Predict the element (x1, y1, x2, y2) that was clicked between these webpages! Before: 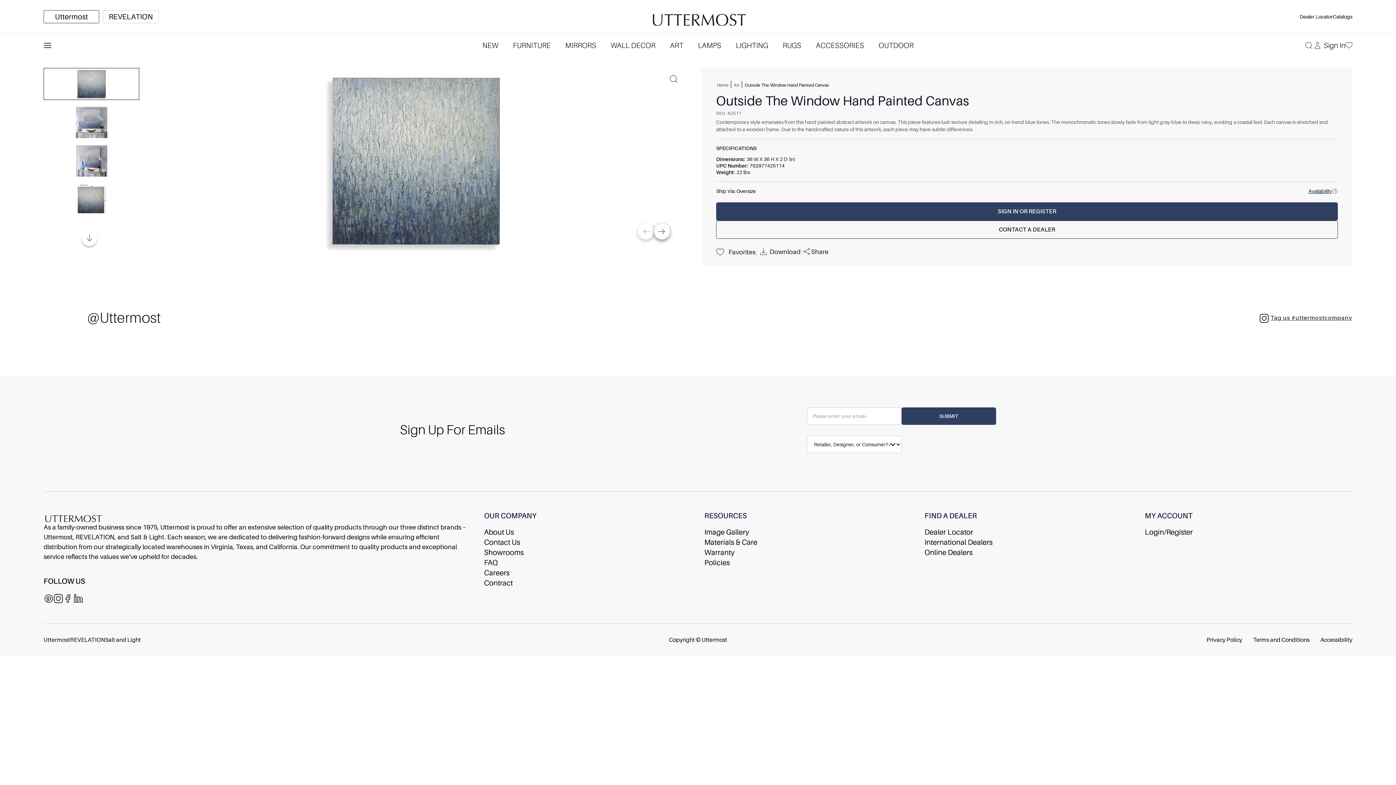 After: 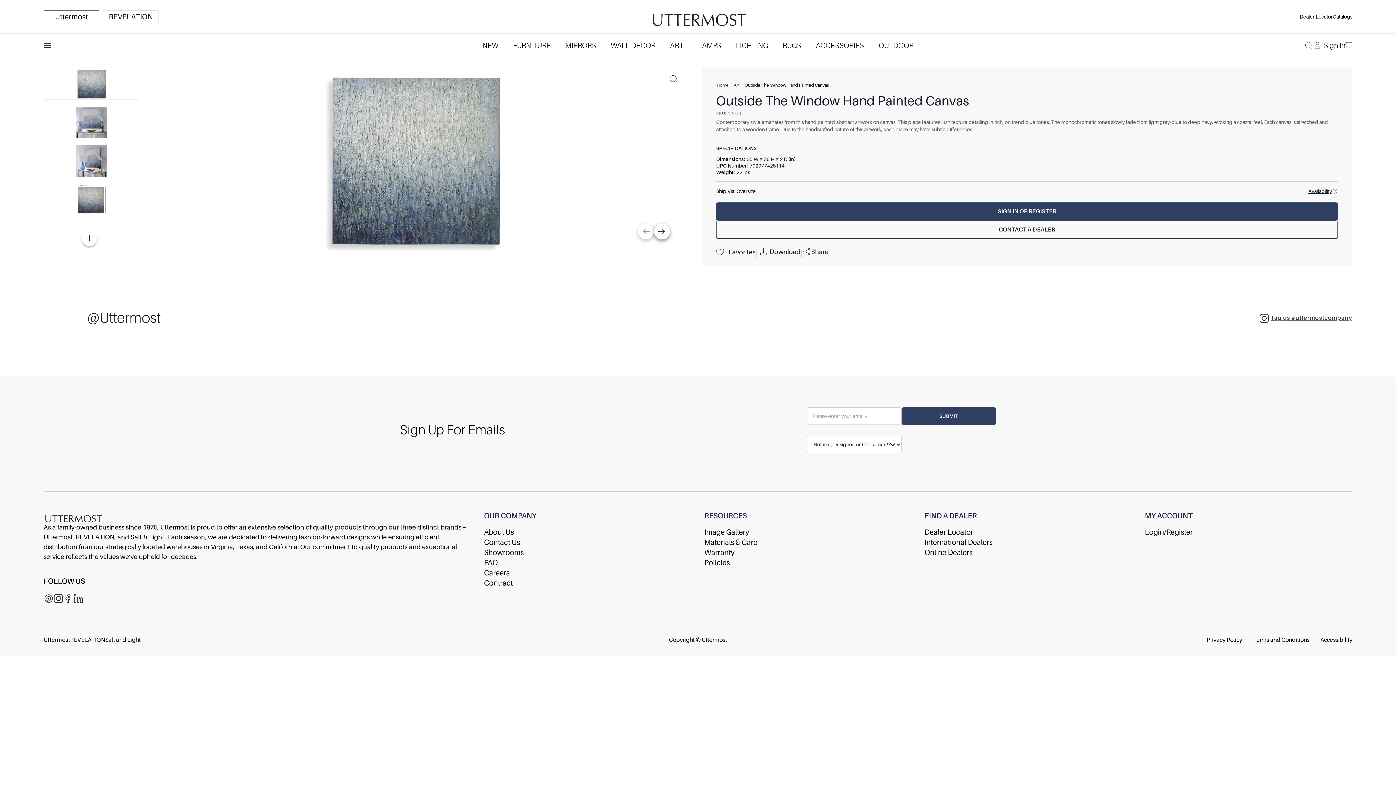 Action: bbox: (73, 593, 83, 604)